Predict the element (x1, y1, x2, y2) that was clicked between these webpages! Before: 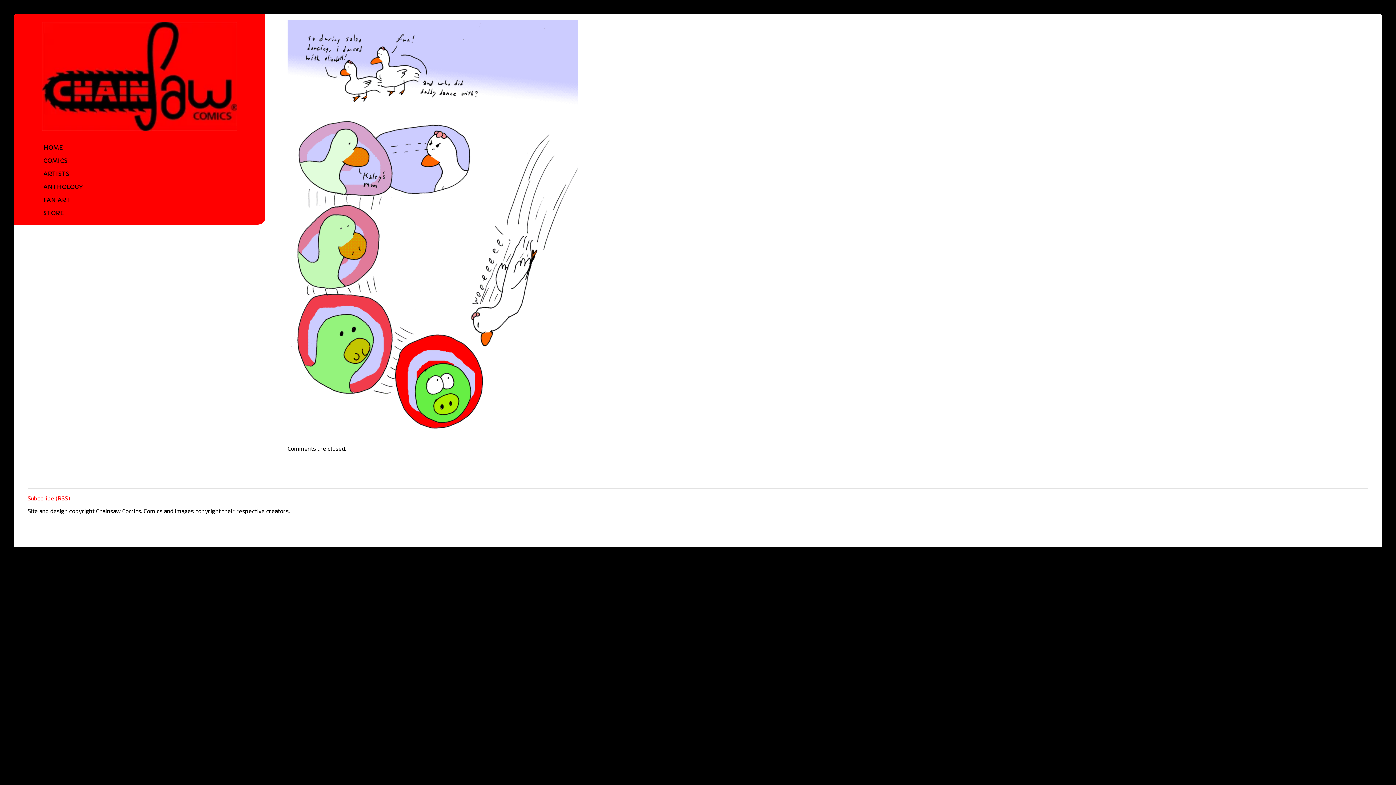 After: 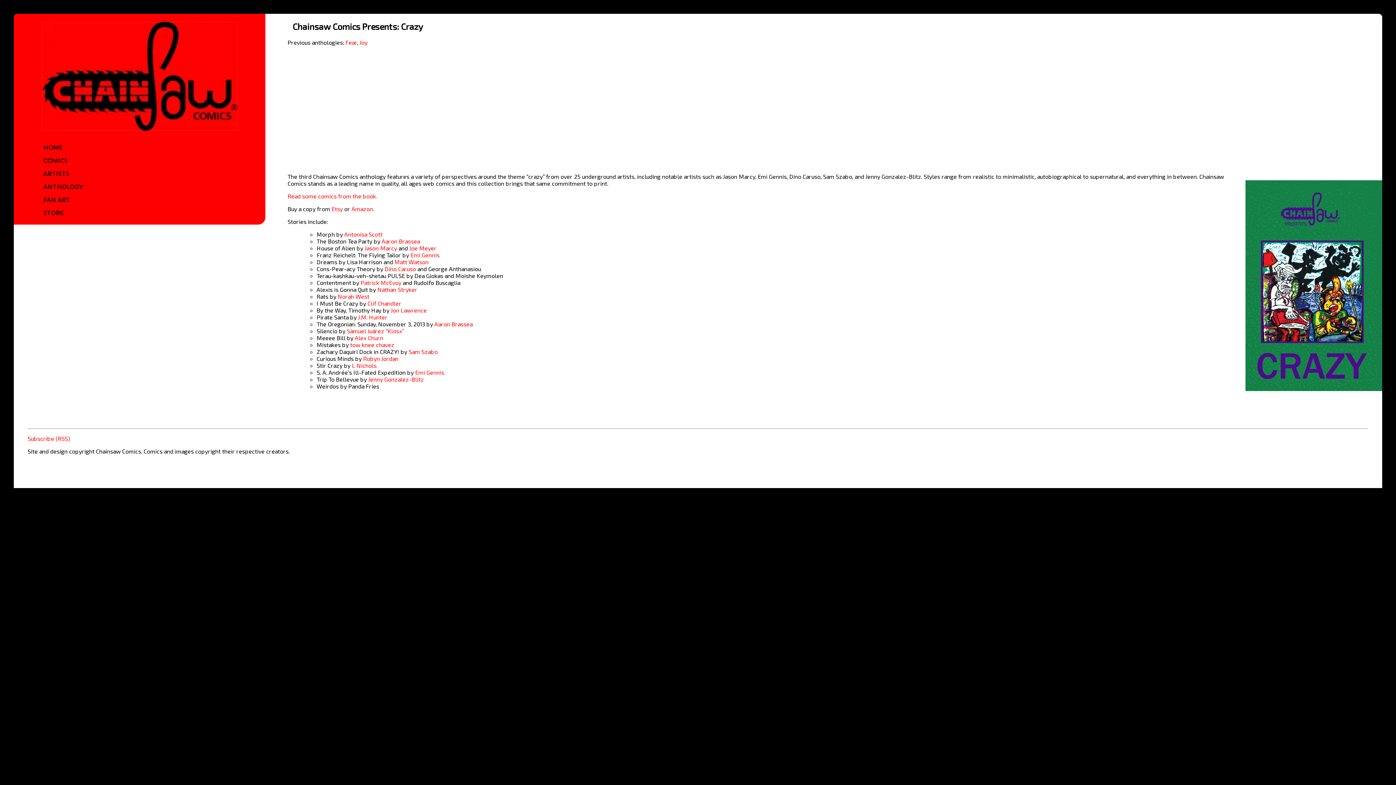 Action: bbox: (43, 183, 82, 190) label: ANTHOLOGY